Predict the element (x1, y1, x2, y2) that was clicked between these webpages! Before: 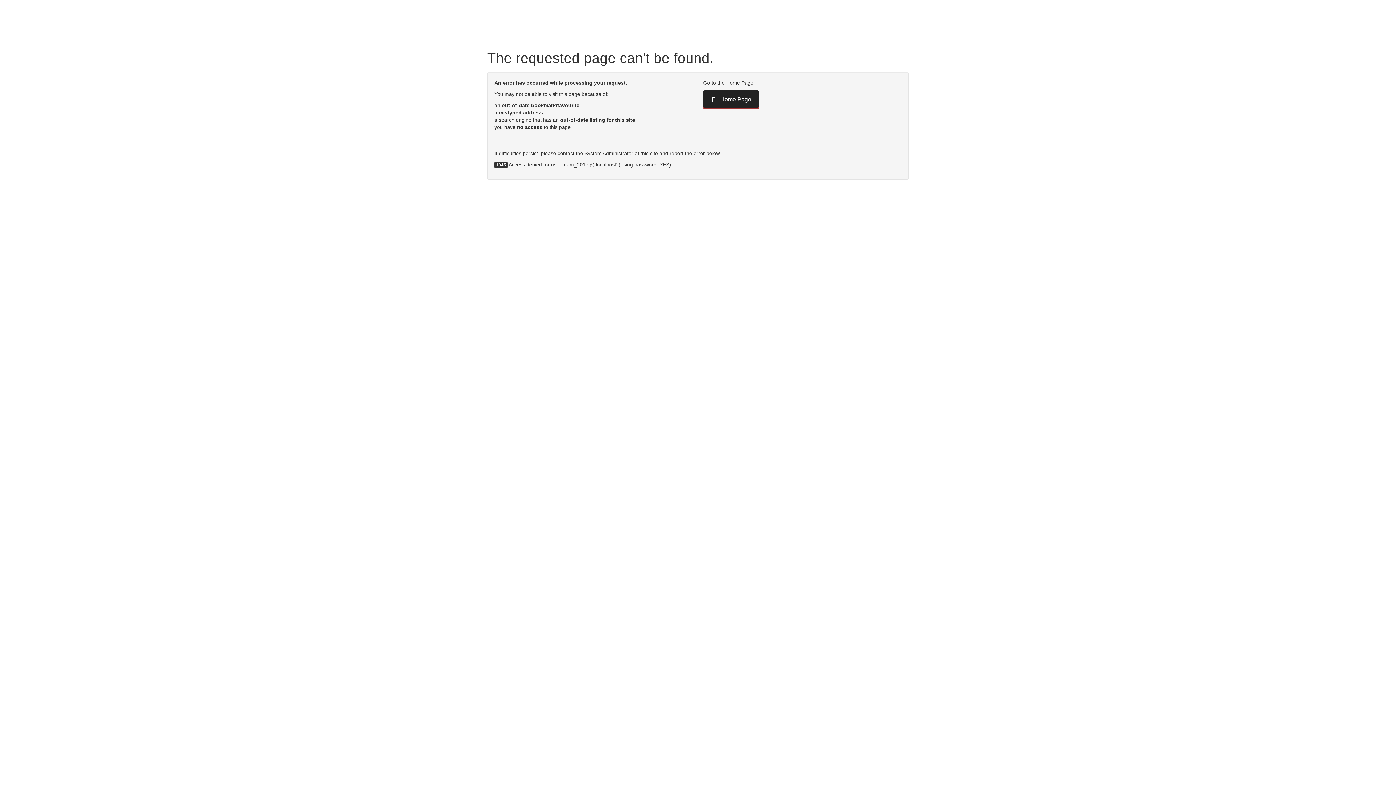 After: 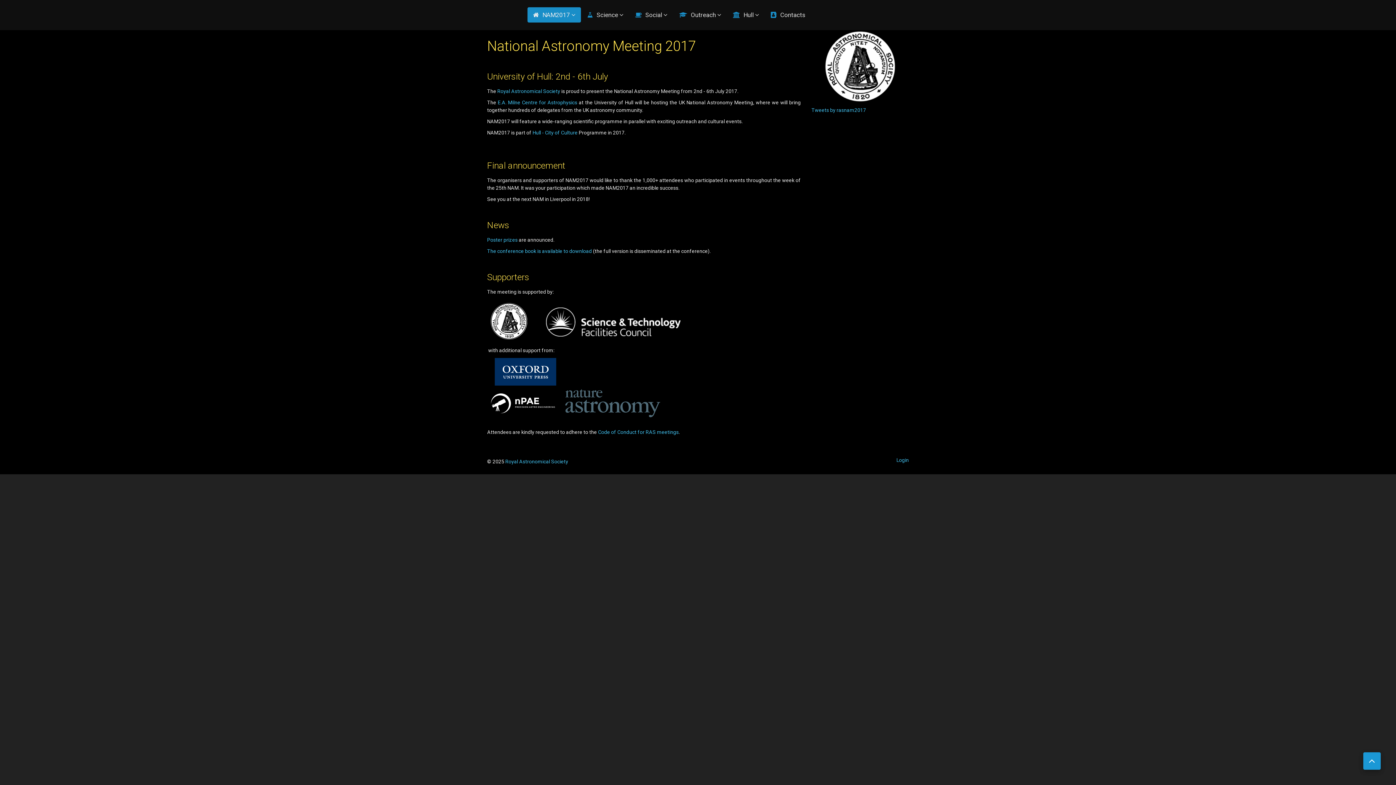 Action: label:  Home Page bbox: (703, 90, 759, 107)